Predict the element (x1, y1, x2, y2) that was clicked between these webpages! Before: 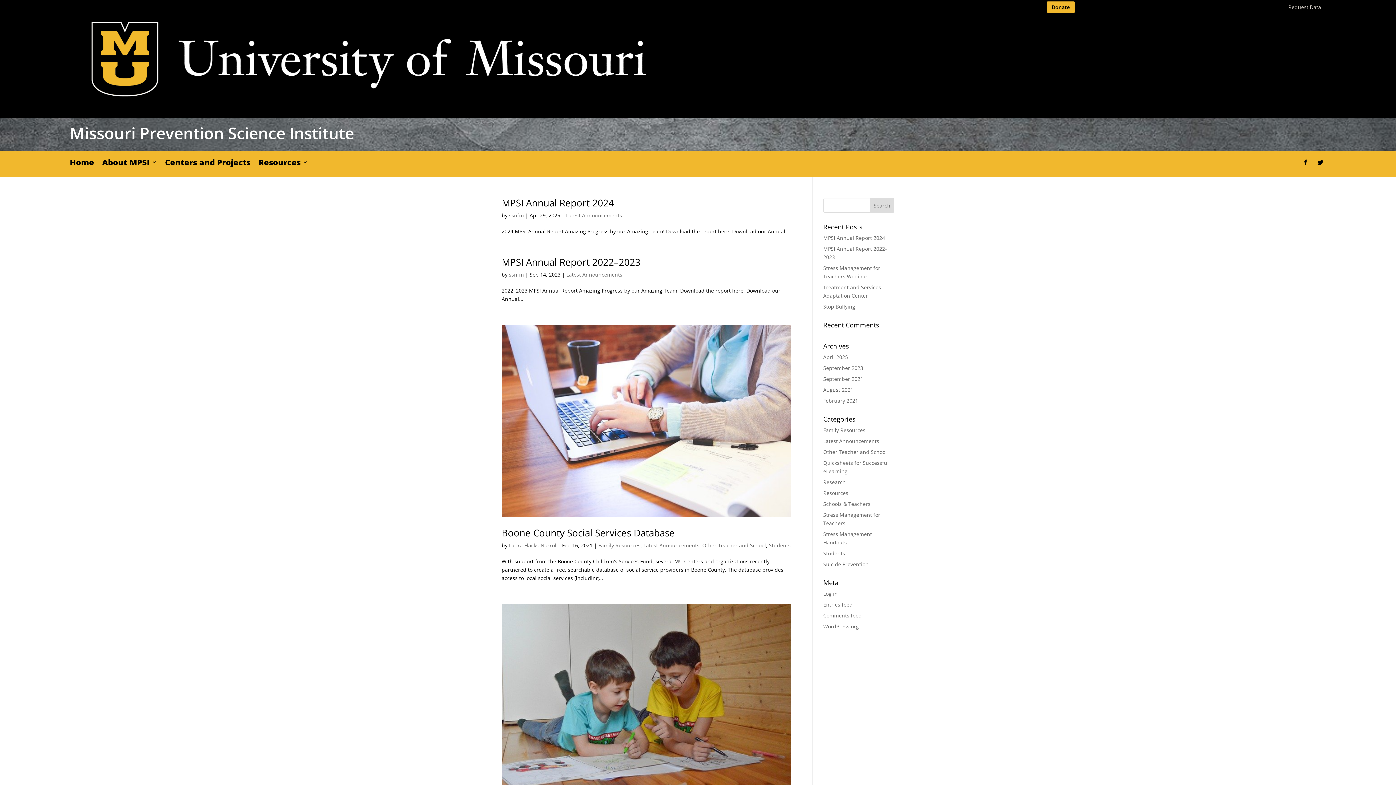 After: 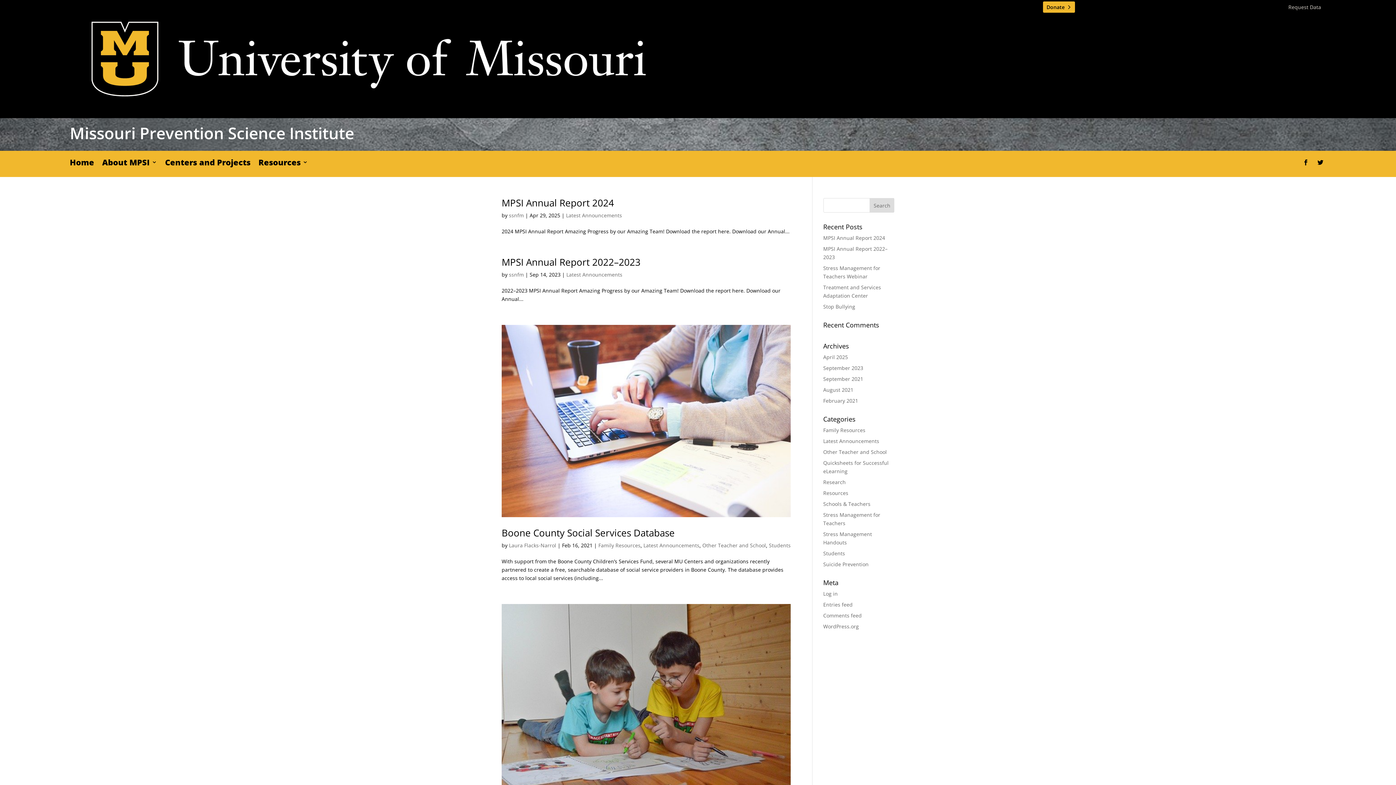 Action: bbox: (1046, 1, 1075, 12) label: Donate